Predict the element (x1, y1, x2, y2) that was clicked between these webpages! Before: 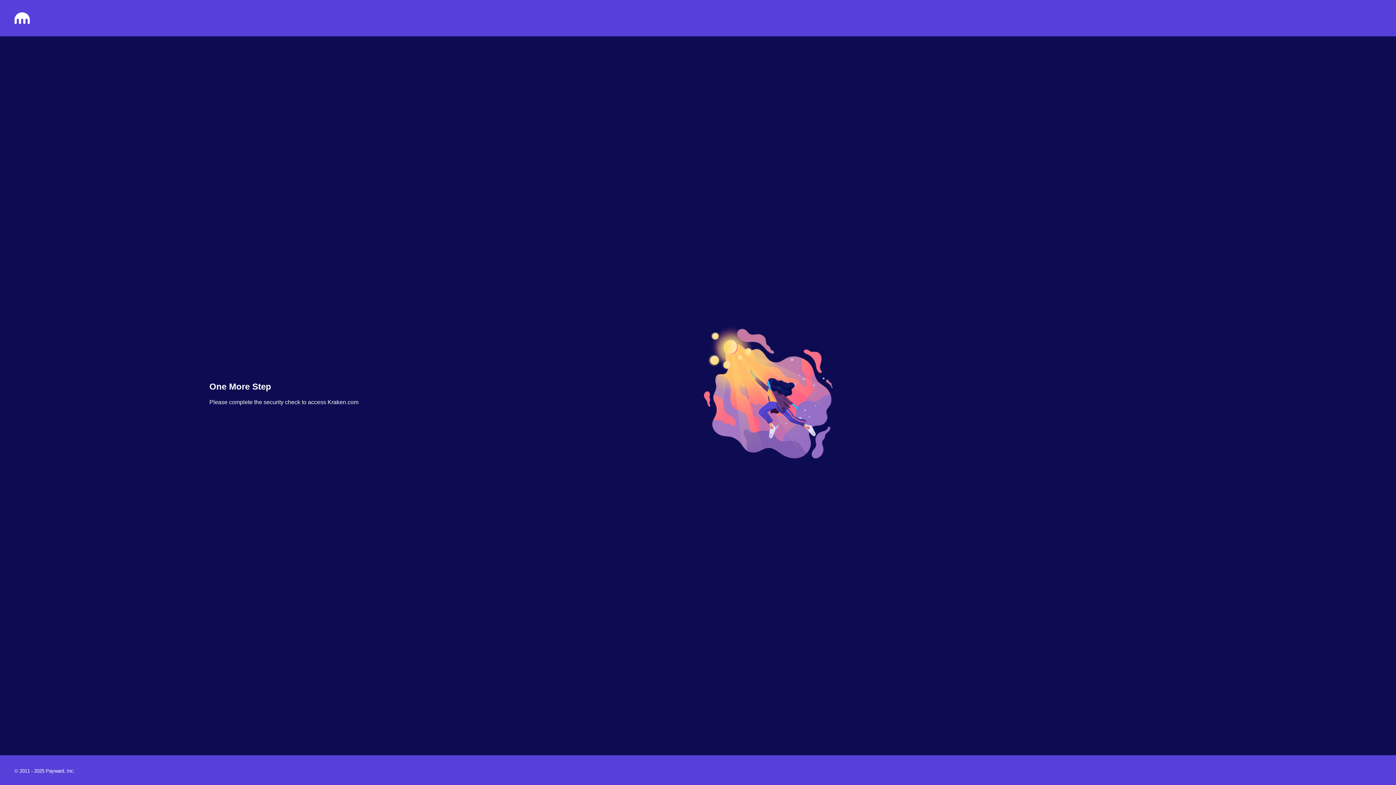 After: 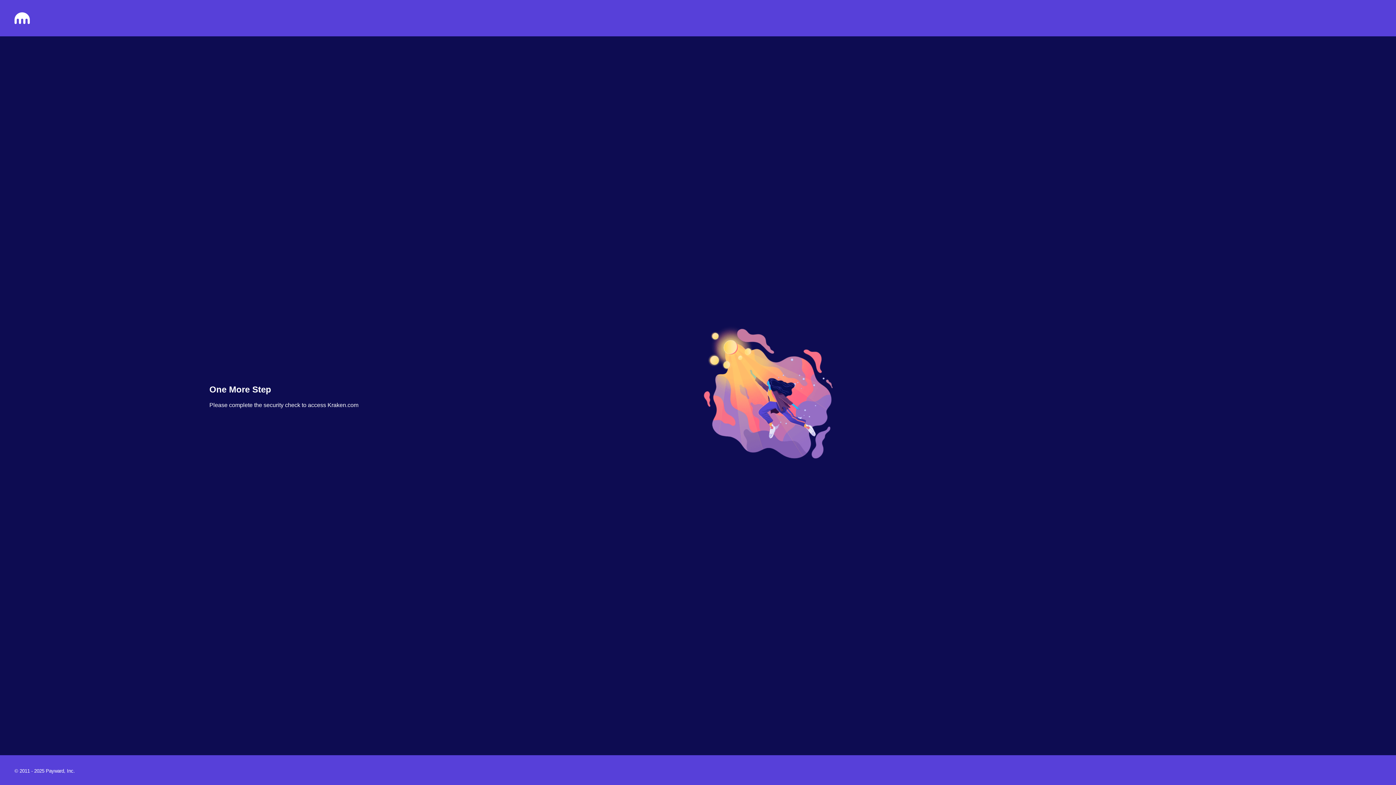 Action: bbox: (14, 18, 29, 25)